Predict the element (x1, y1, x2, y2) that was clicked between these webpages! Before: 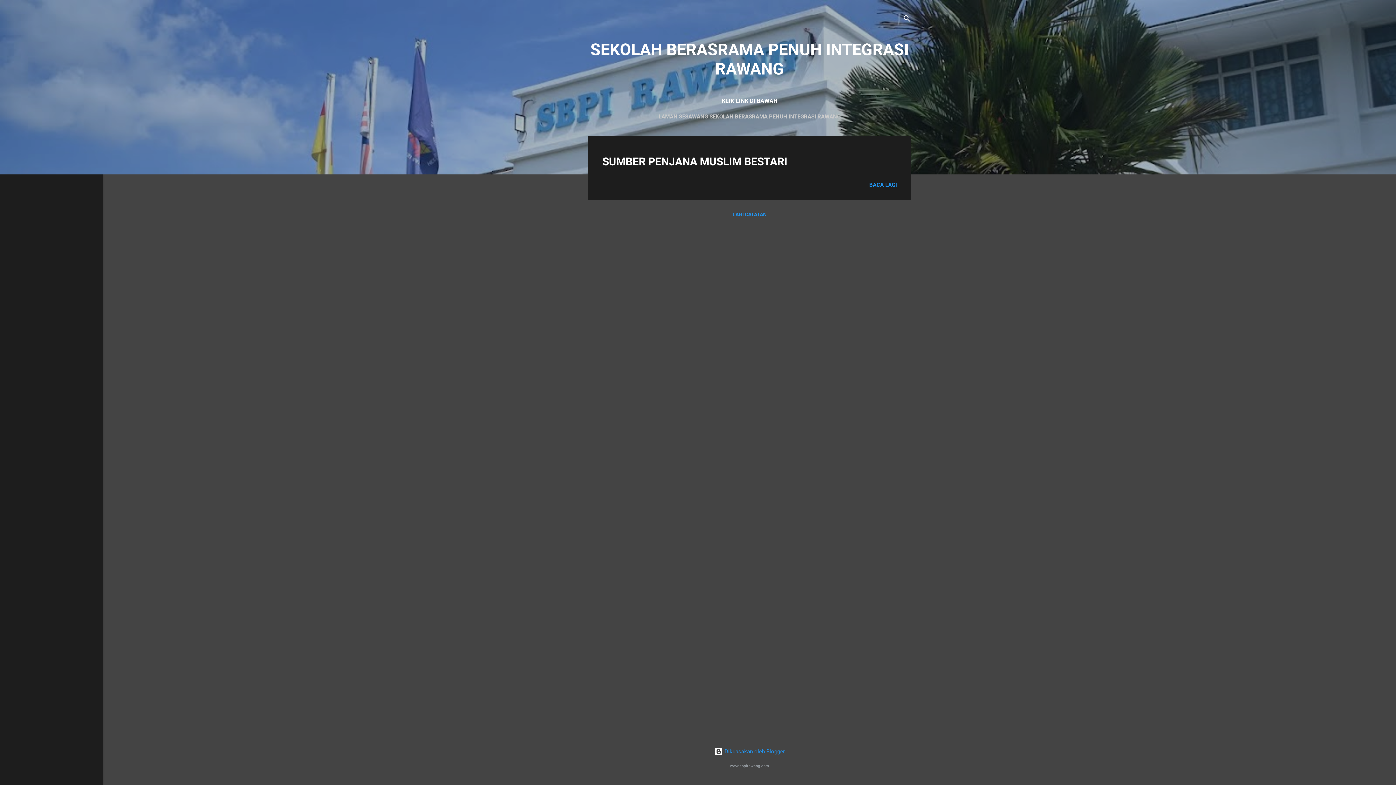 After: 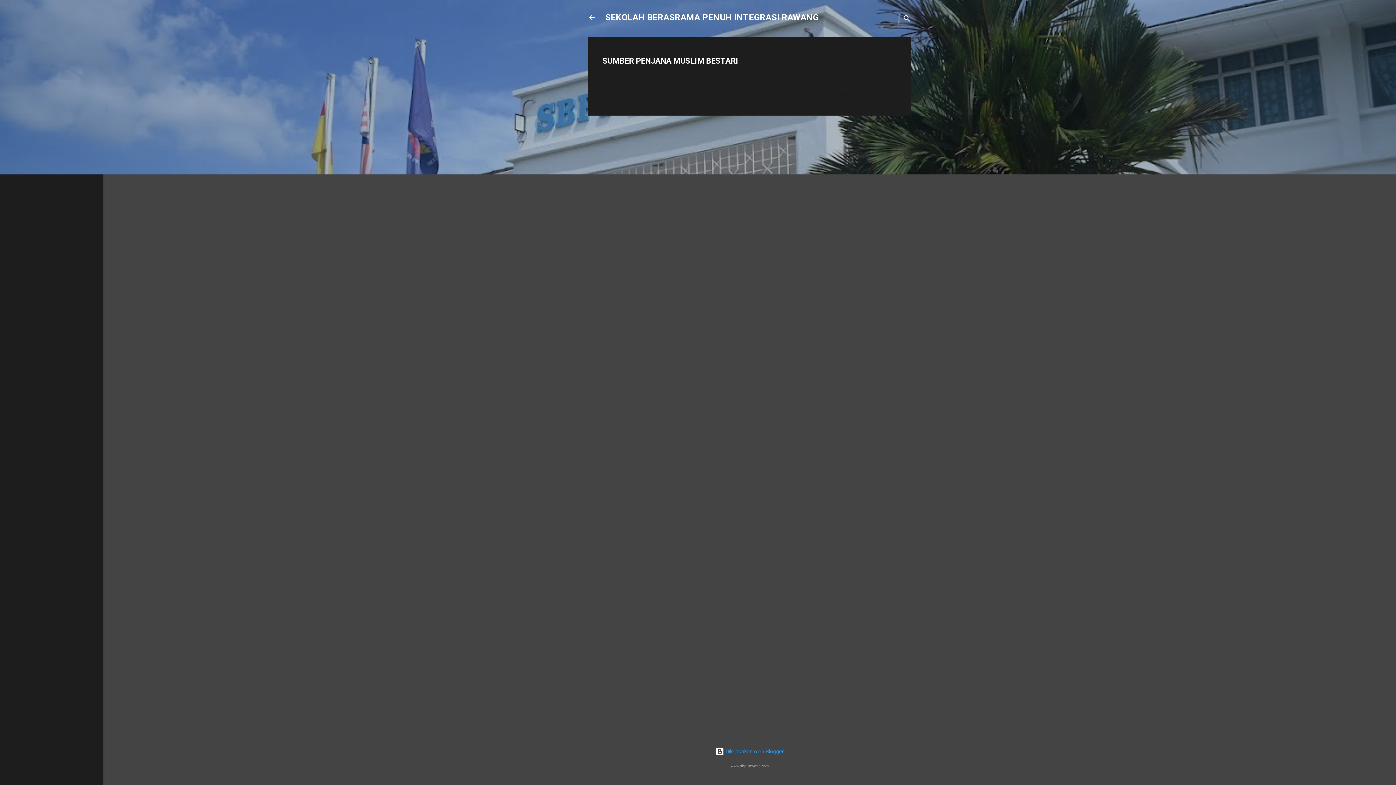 Action: label: BACA LAGI bbox: (869, 181, 897, 188)